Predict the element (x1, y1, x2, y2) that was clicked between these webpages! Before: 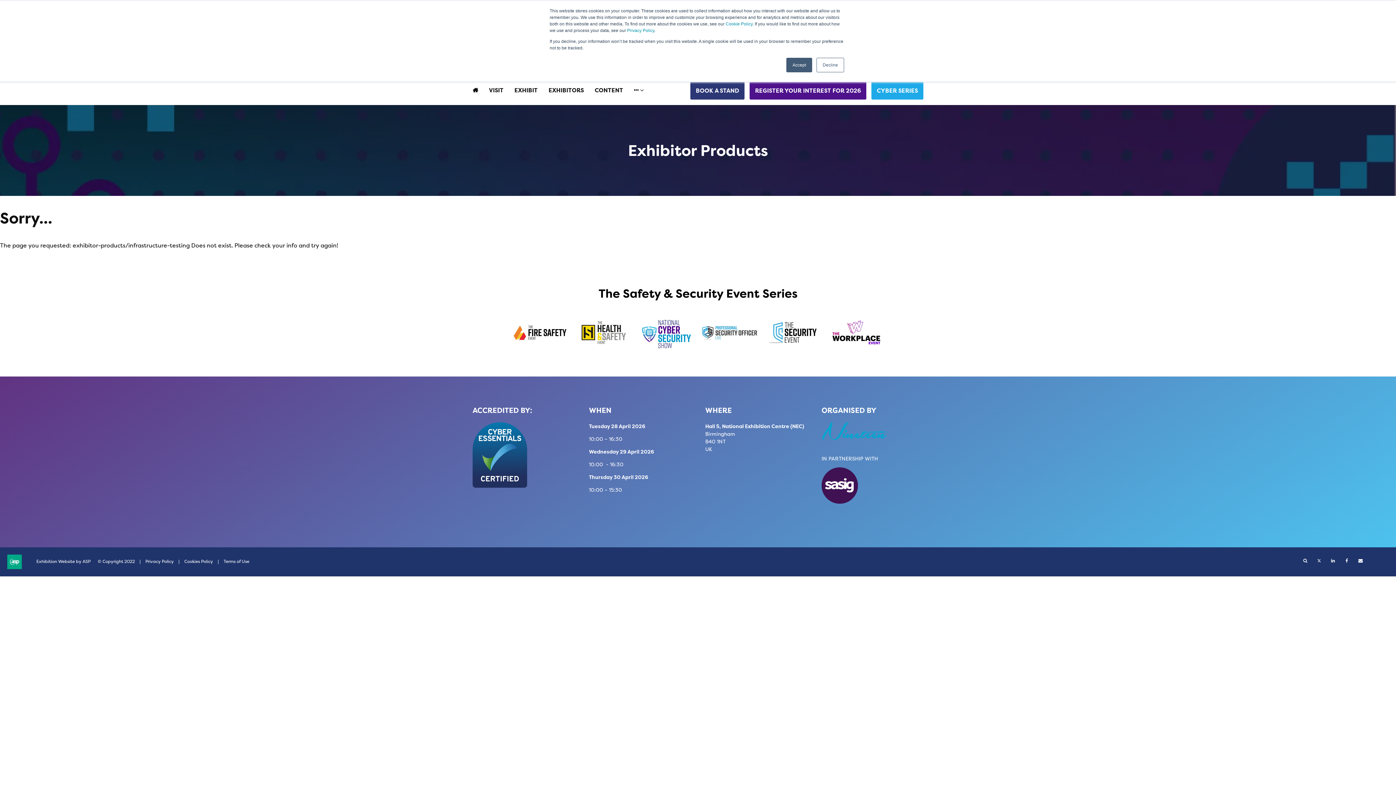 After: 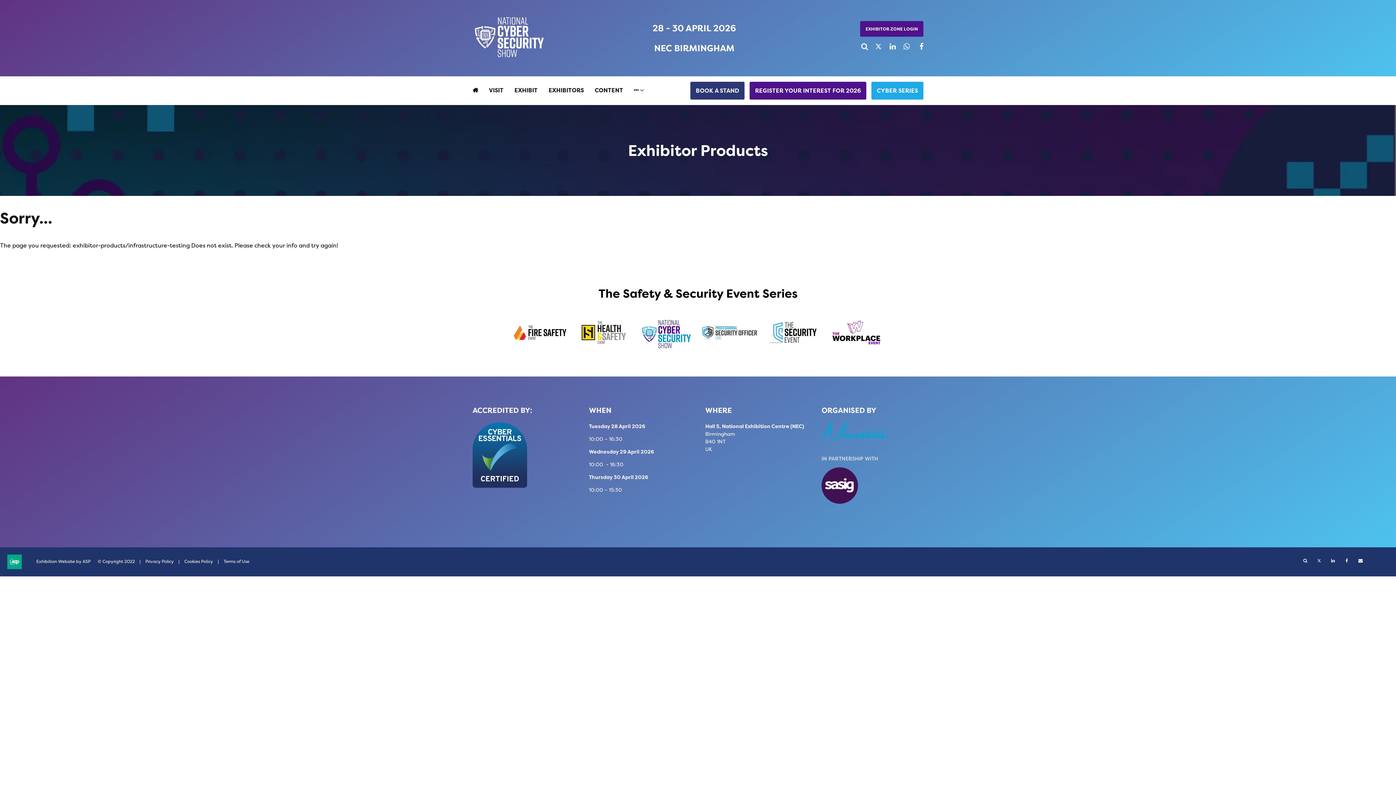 Action: bbox: (786, 57, 812, 72) label: Accept